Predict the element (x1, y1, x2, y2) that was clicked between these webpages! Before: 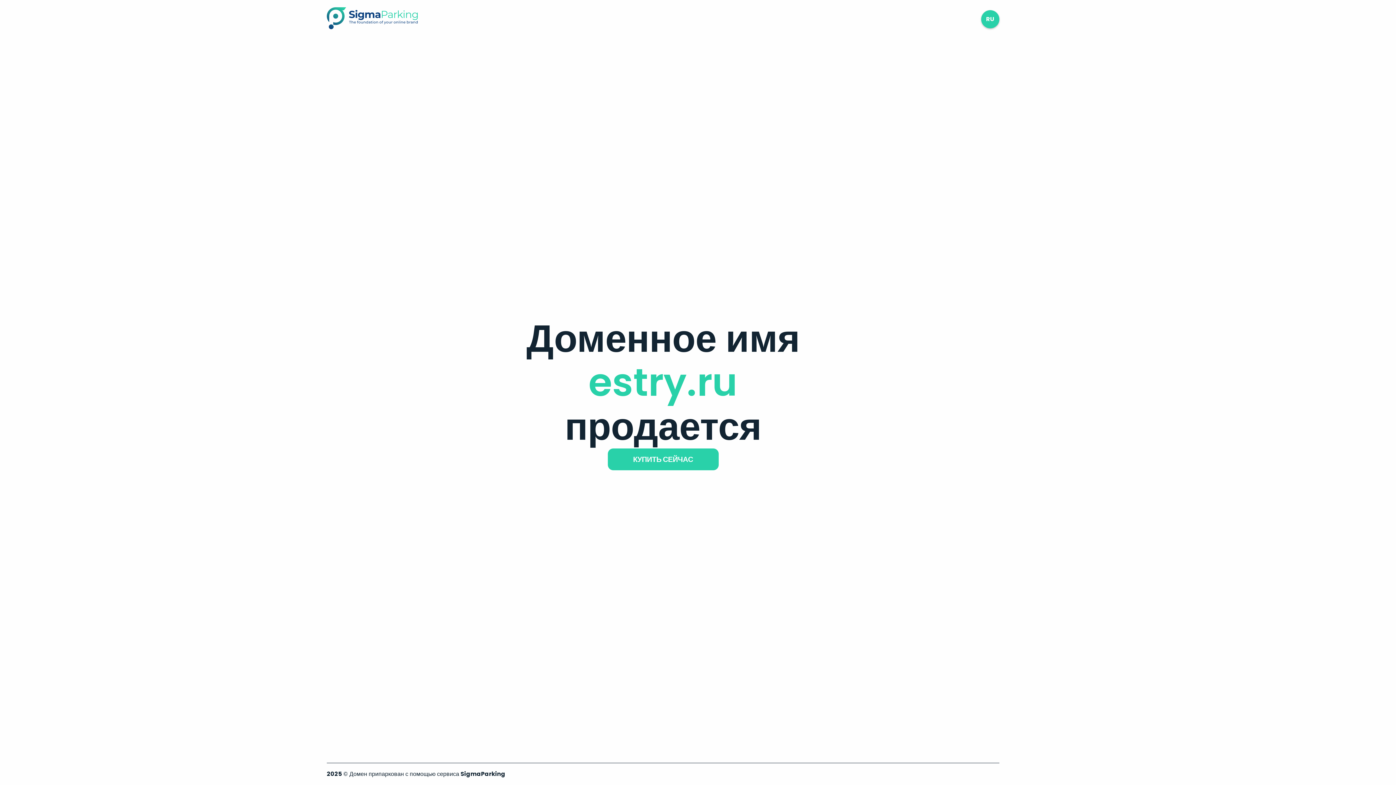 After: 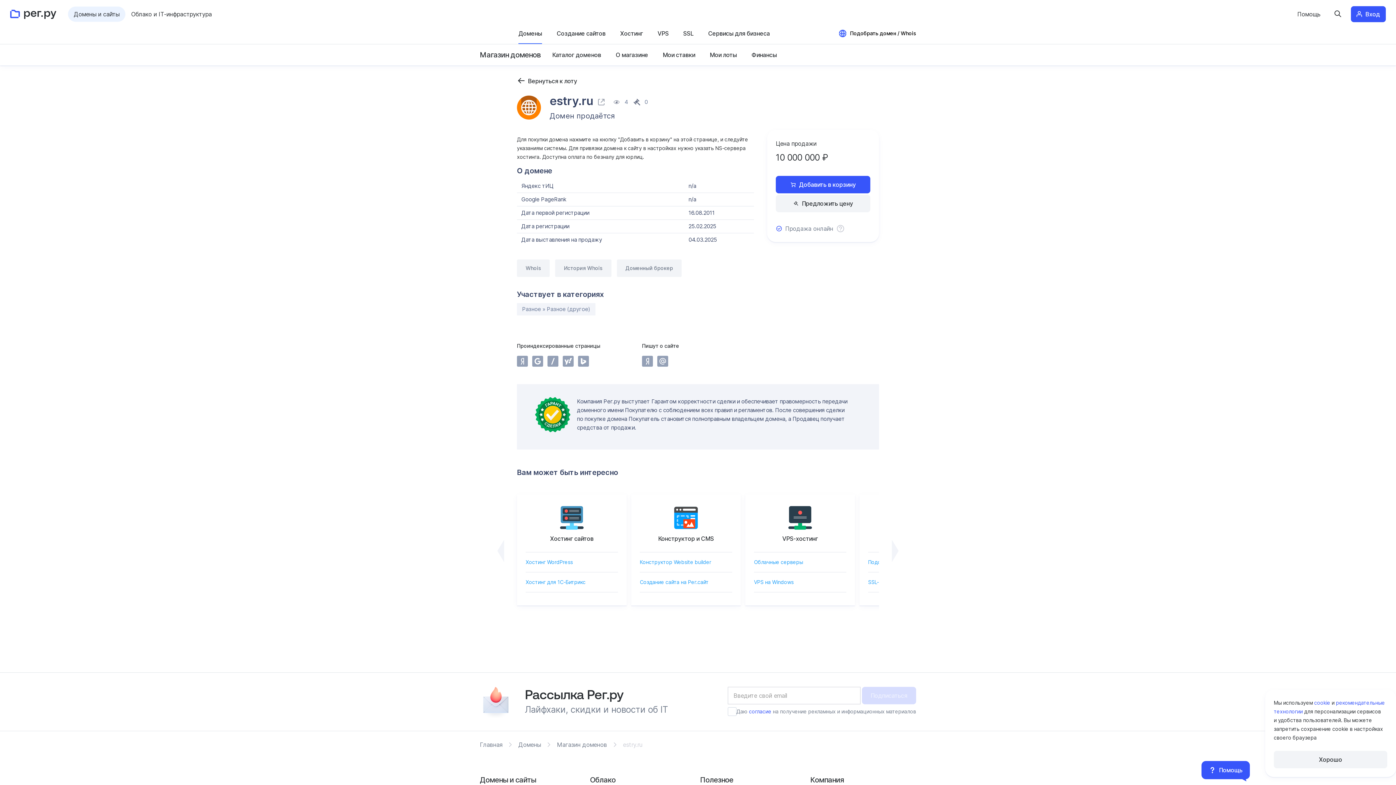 Action: bbox: (607, 448, 718, 470) label: КУПИТЬ СЕЙЧАС